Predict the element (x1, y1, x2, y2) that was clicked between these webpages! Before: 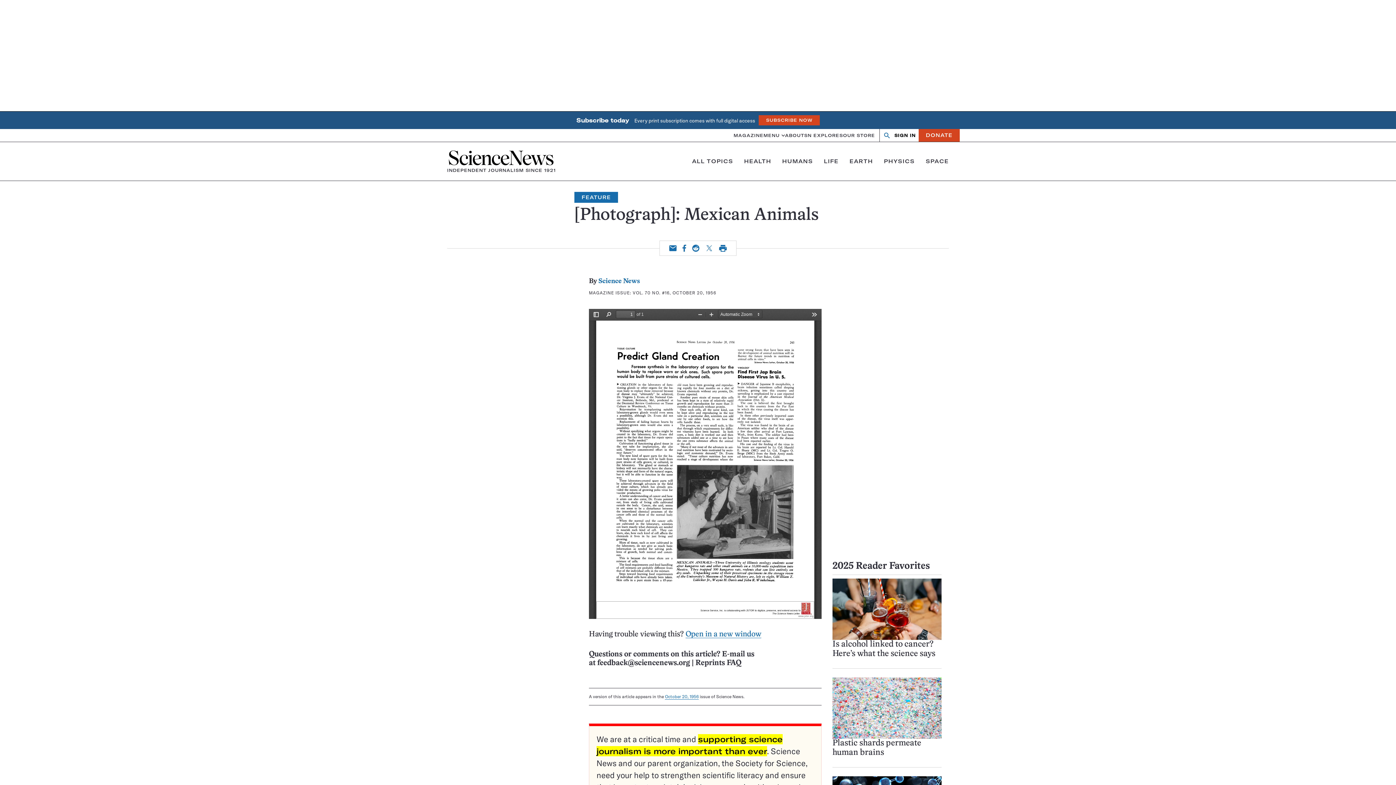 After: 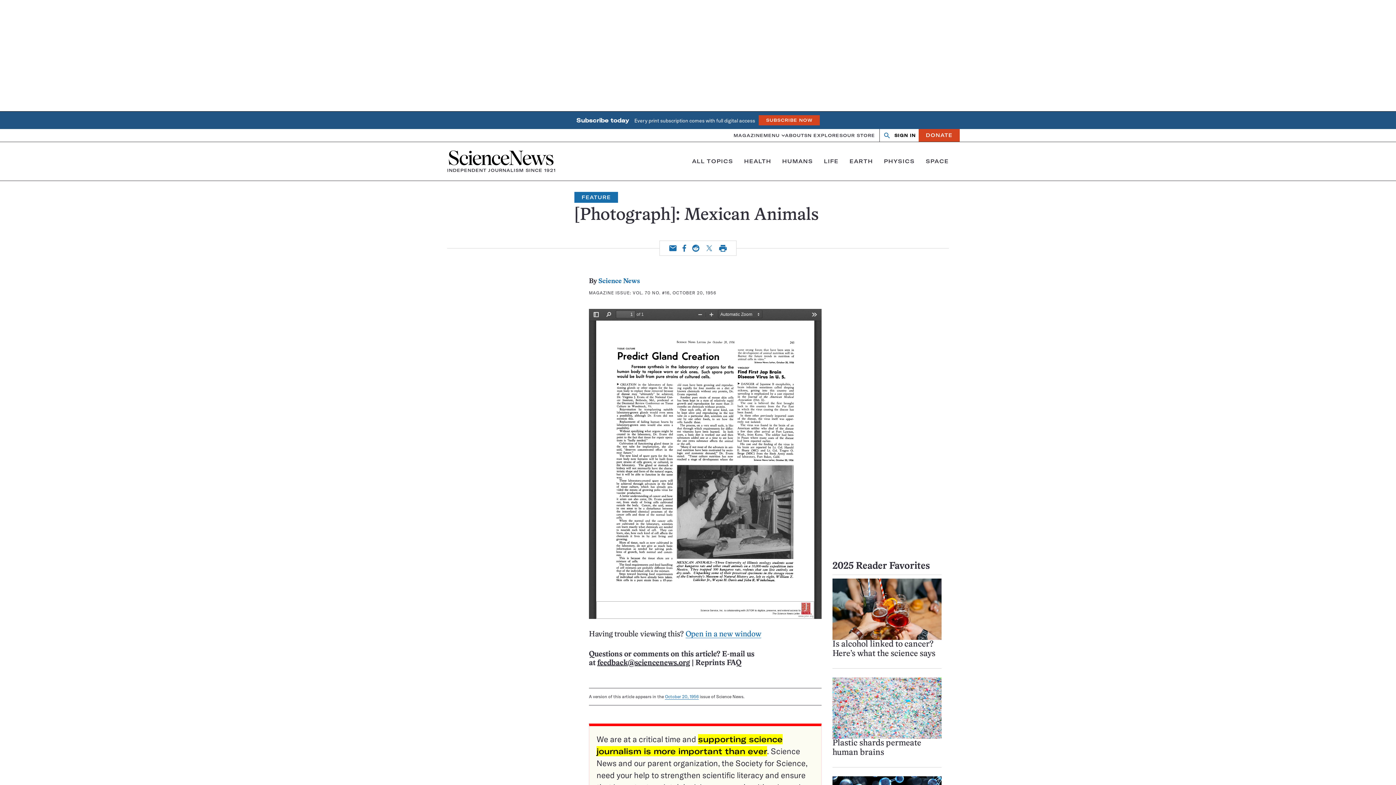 Action: label: feedback@sciencenews.org bbox: (597, 660, 690, 667)